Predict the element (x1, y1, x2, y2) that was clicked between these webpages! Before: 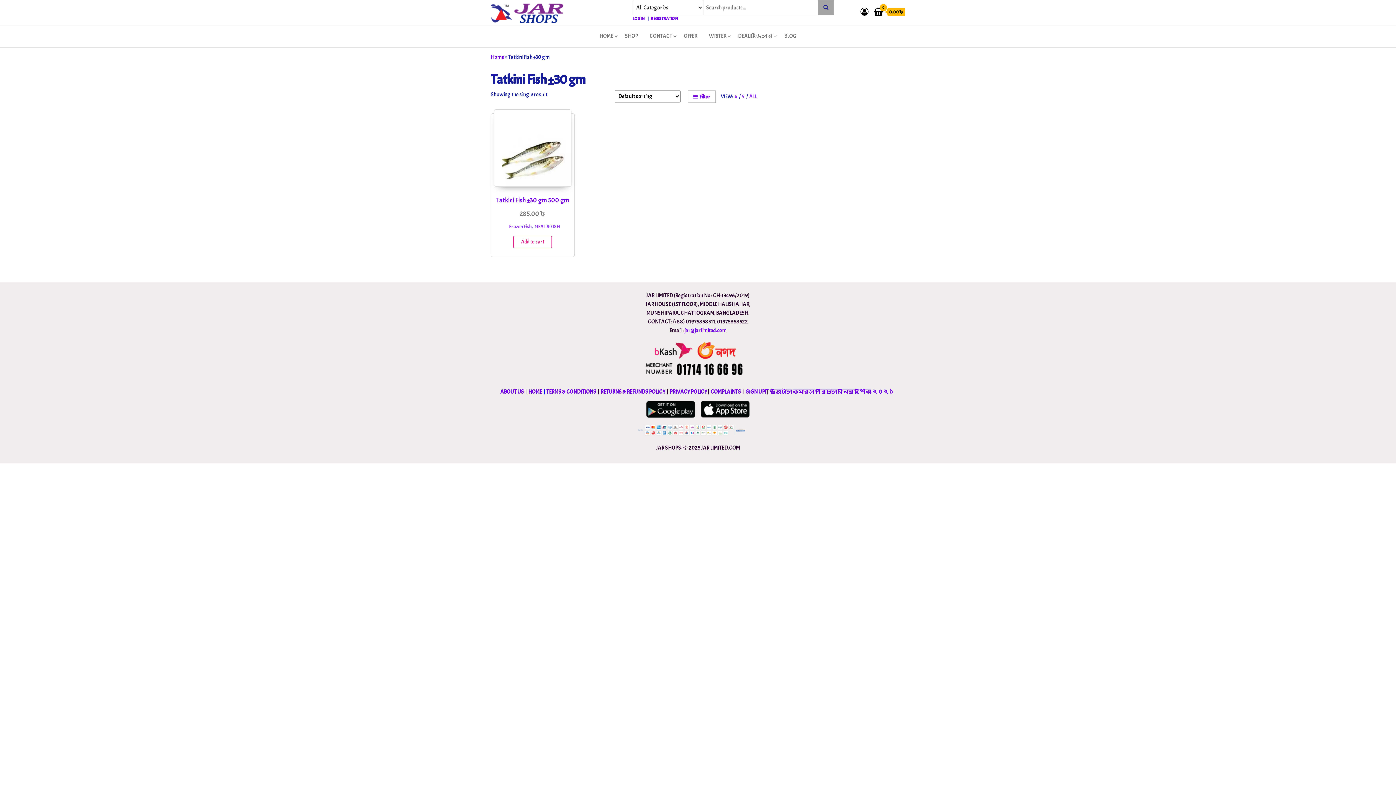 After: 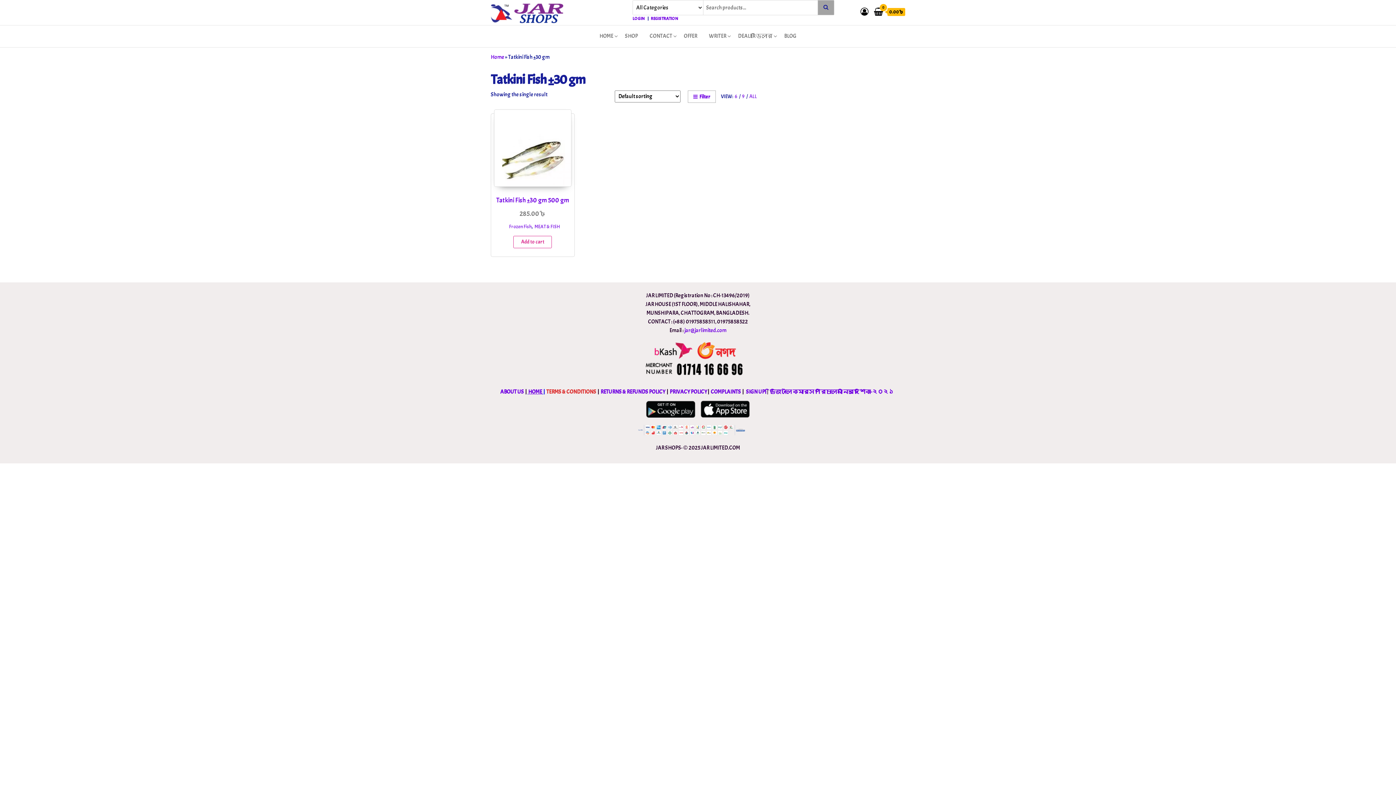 Action: bbox: (546, 388, 596, 395) label: TERMS & CONDITIONS